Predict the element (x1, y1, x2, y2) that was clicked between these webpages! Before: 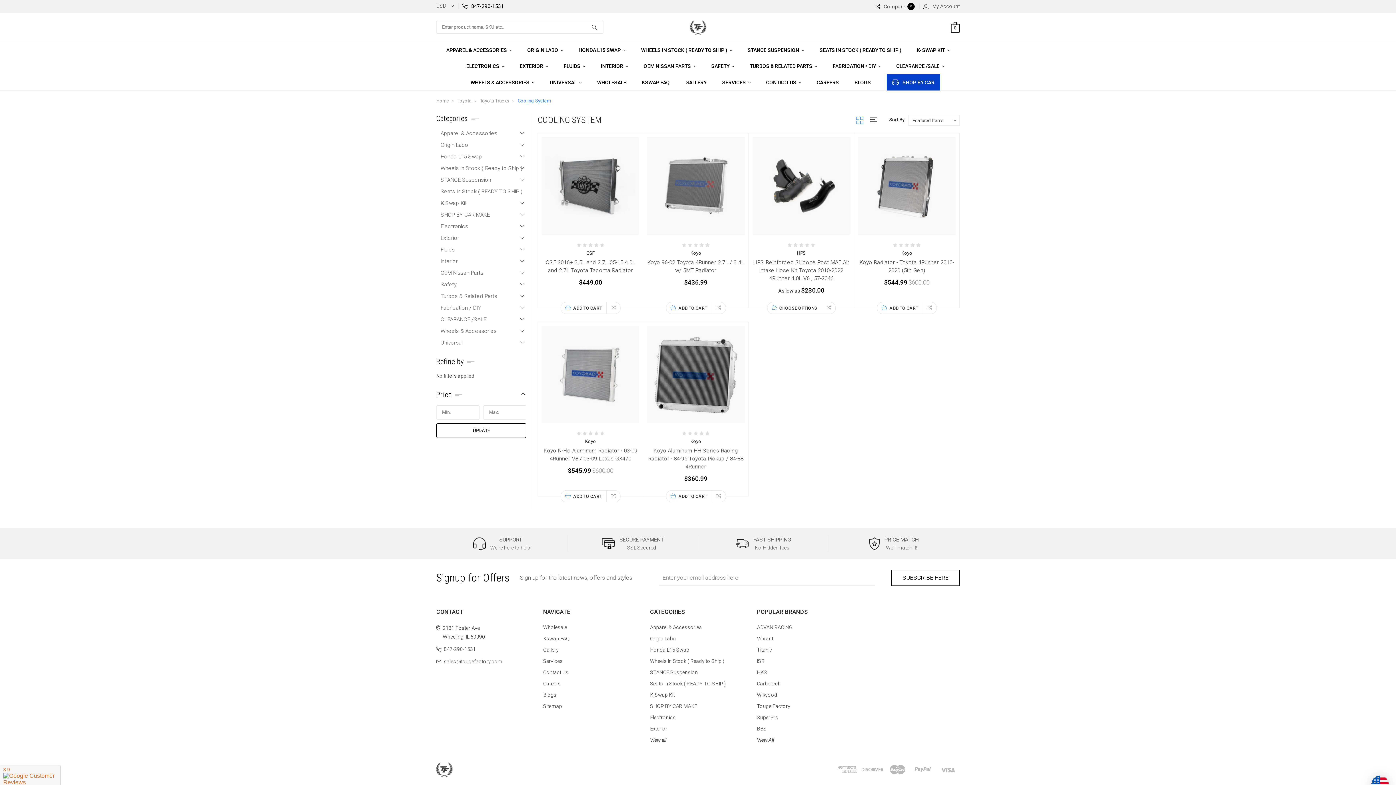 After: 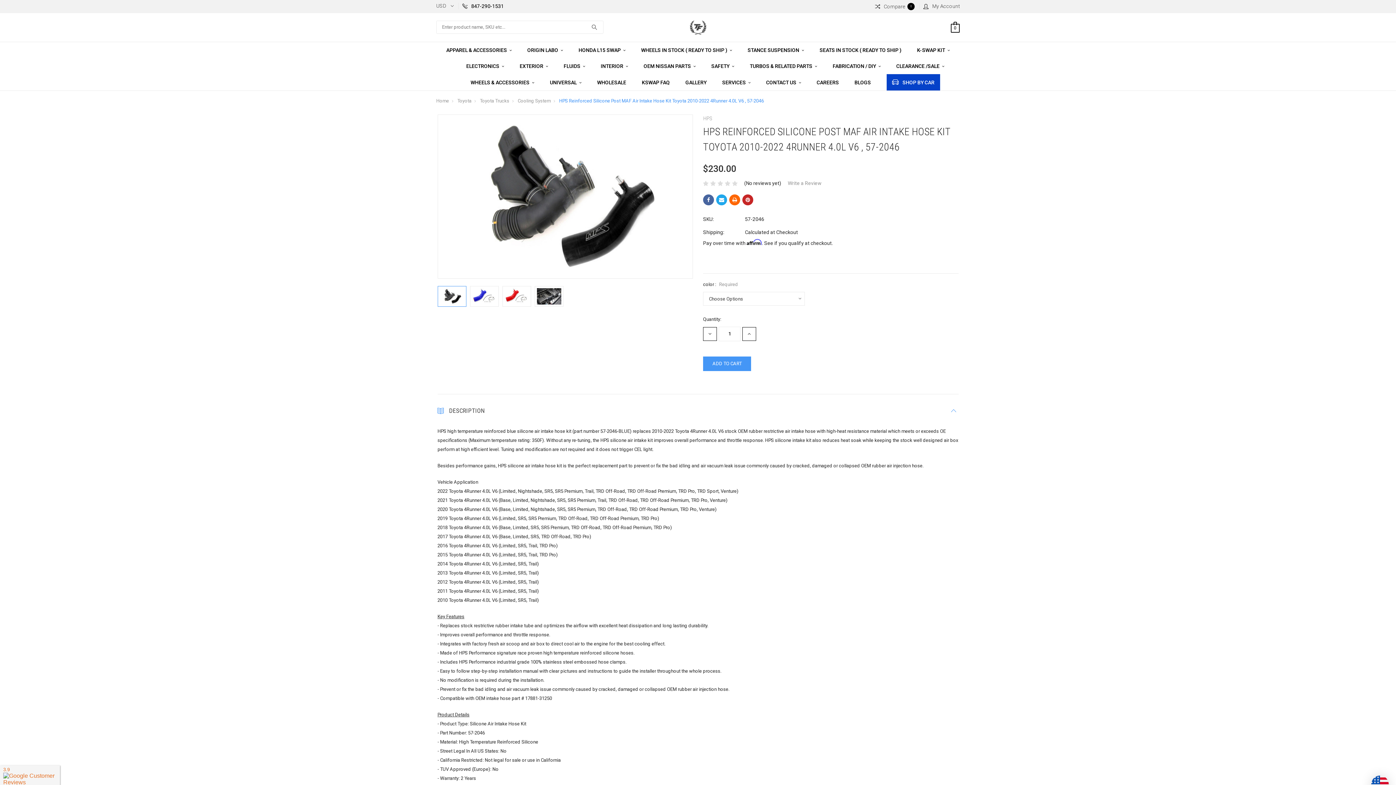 Action: bbox: (767, 302, 821, 313) label:  CHOOSE OPTIONS